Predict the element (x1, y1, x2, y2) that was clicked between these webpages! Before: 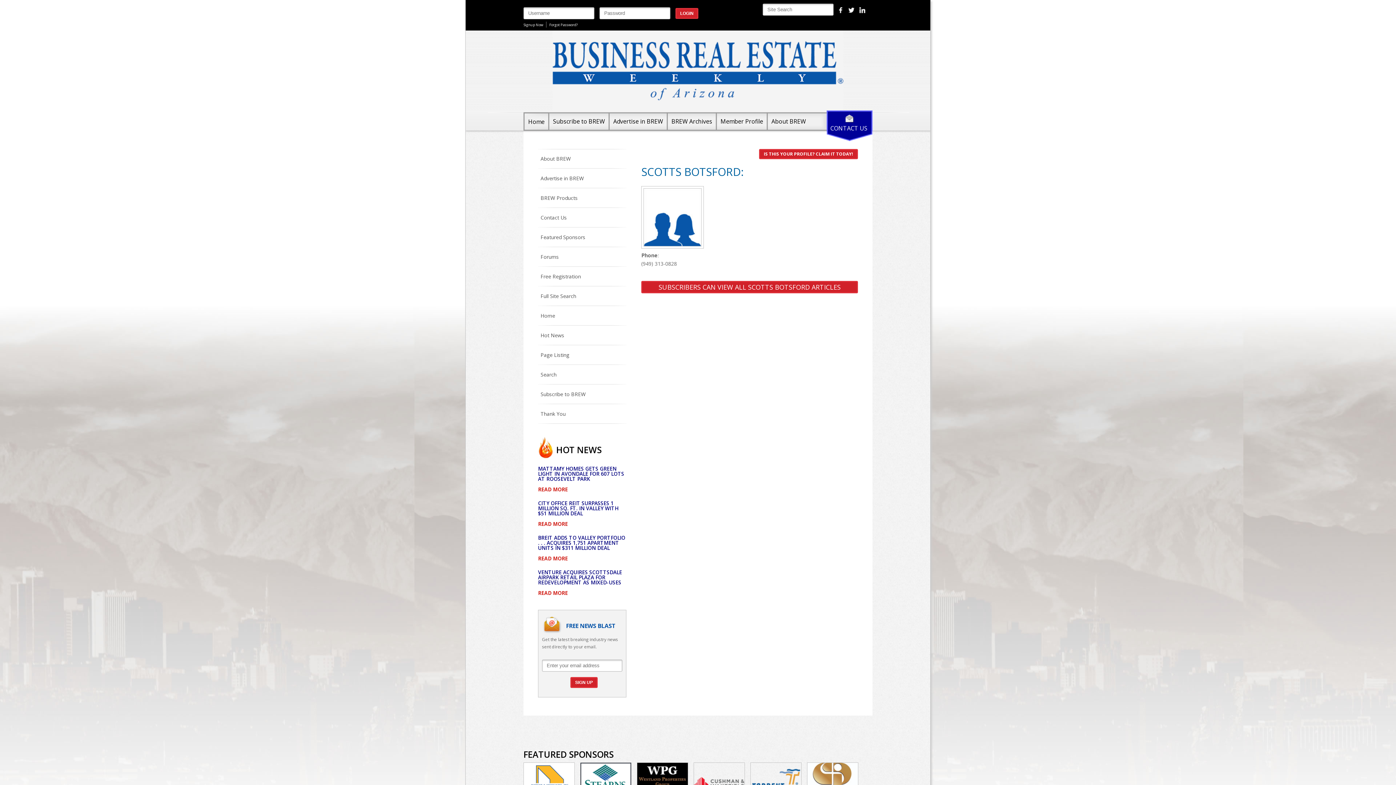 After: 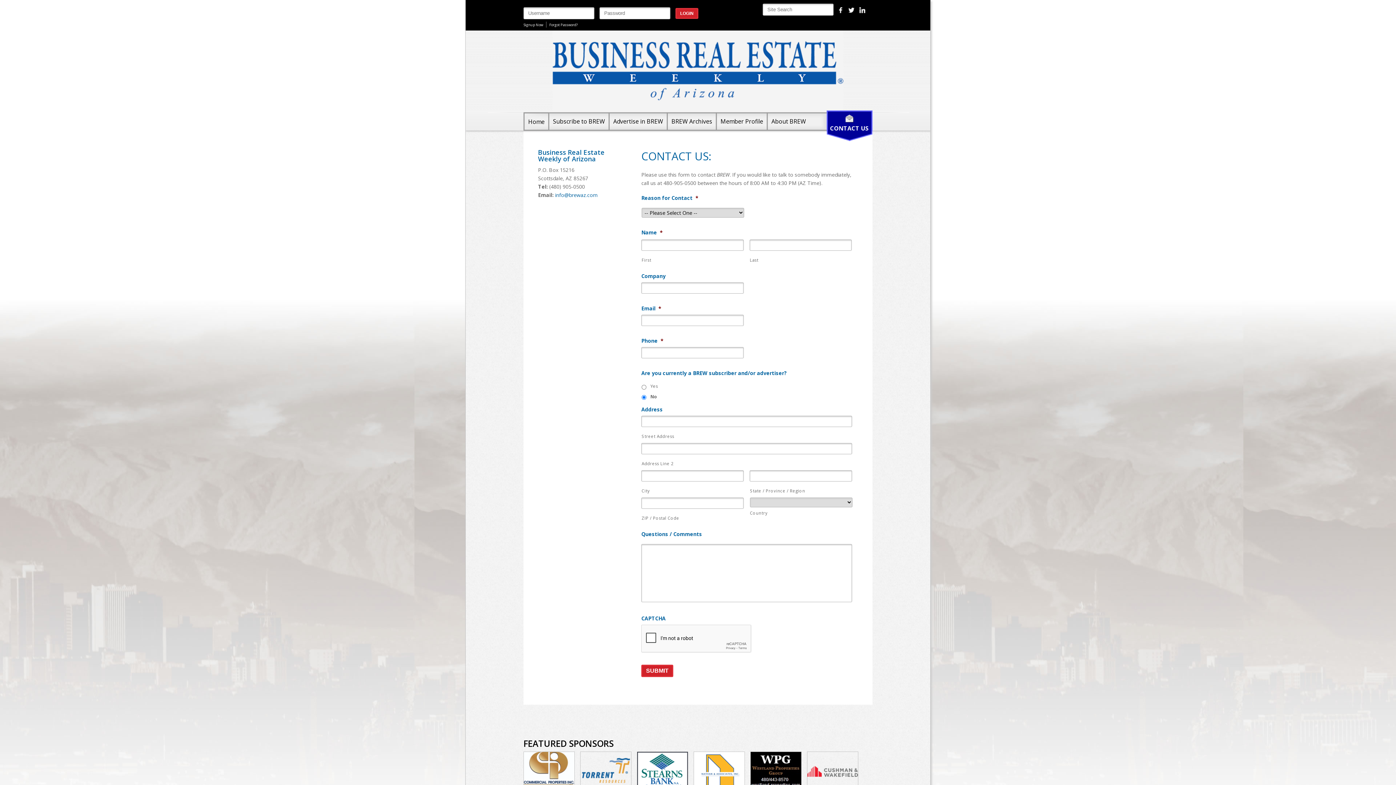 Action: bbox: (641, 242, 704, 250)